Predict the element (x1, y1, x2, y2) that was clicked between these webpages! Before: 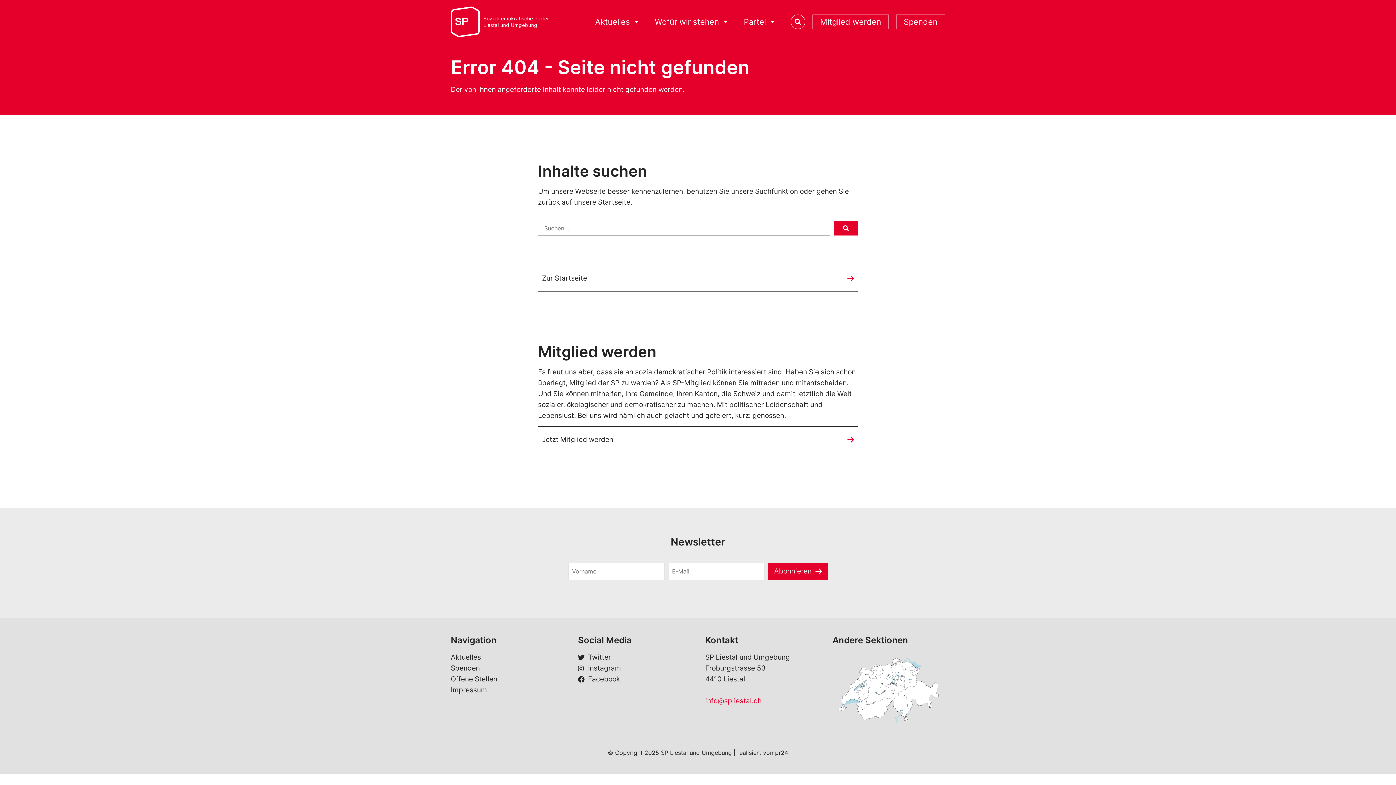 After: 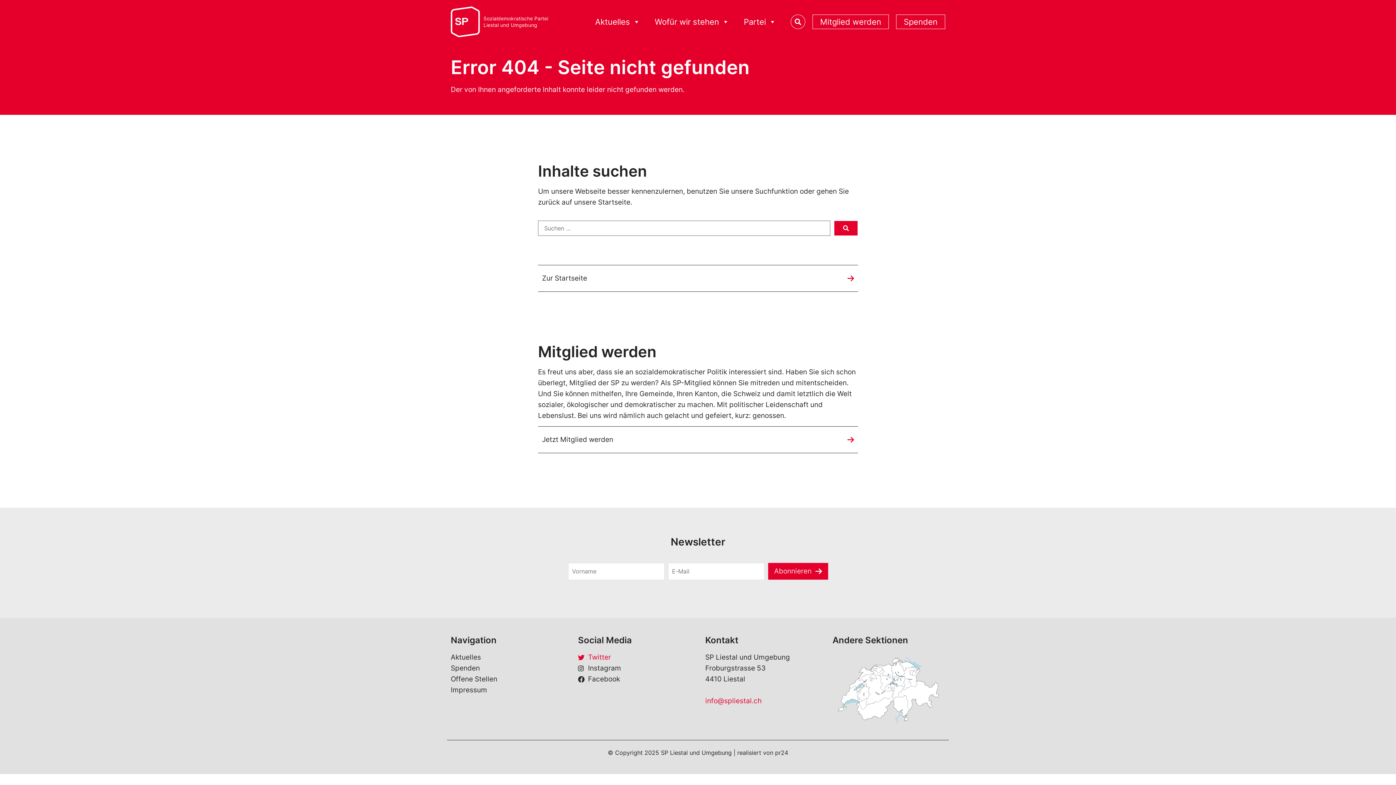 Action: bbox: (578, 652, 690, 663) label: Twitter